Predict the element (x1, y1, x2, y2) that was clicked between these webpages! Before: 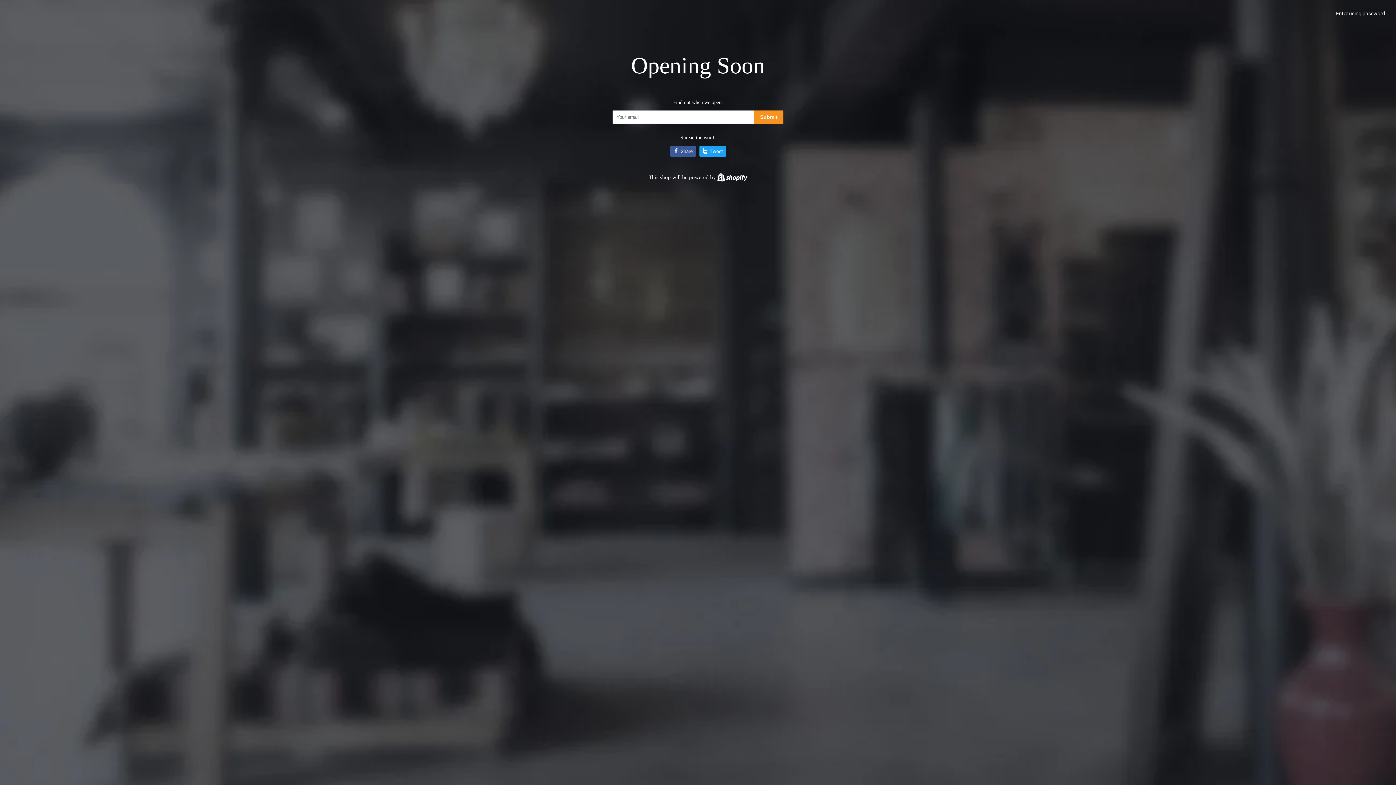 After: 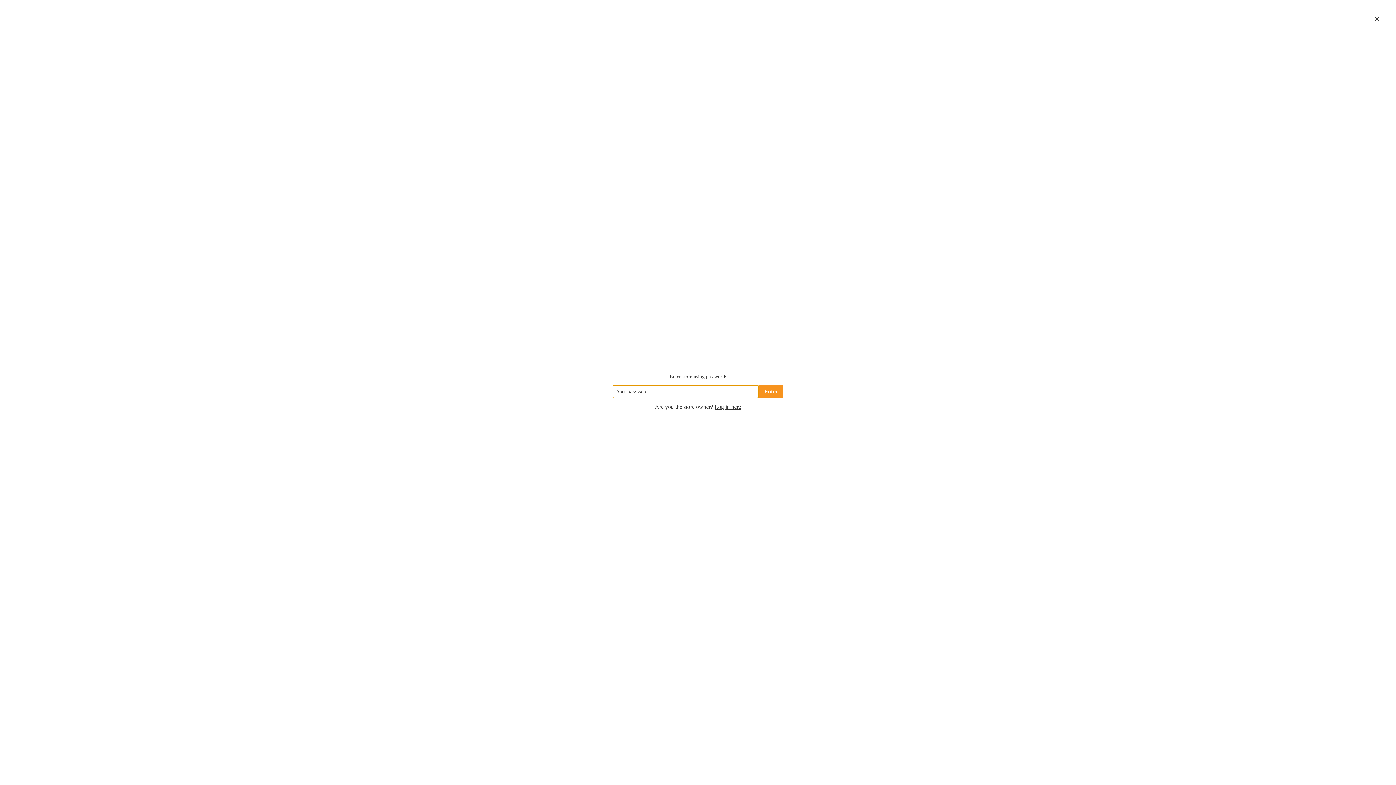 Action: bbox: (1336, 10, 1385, 16) label: Enter using password